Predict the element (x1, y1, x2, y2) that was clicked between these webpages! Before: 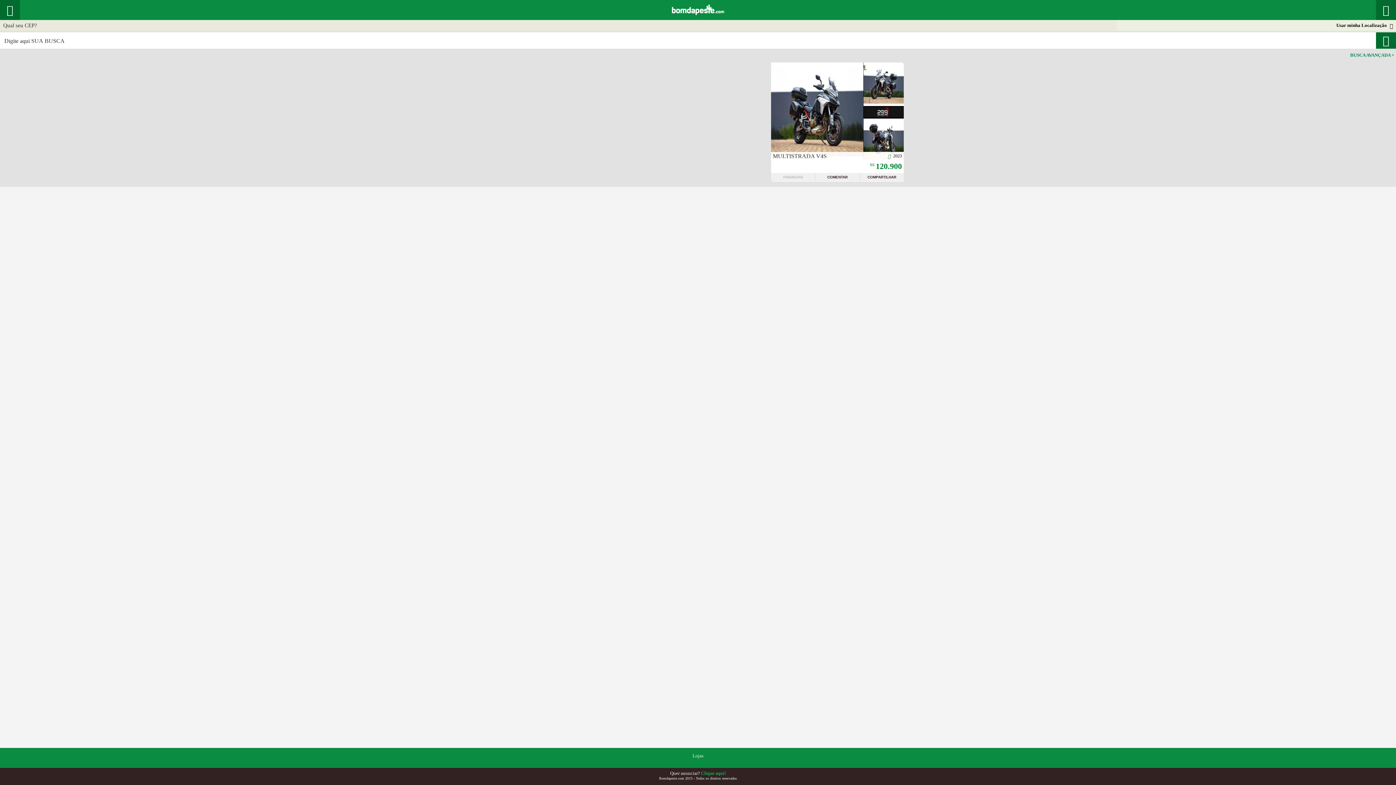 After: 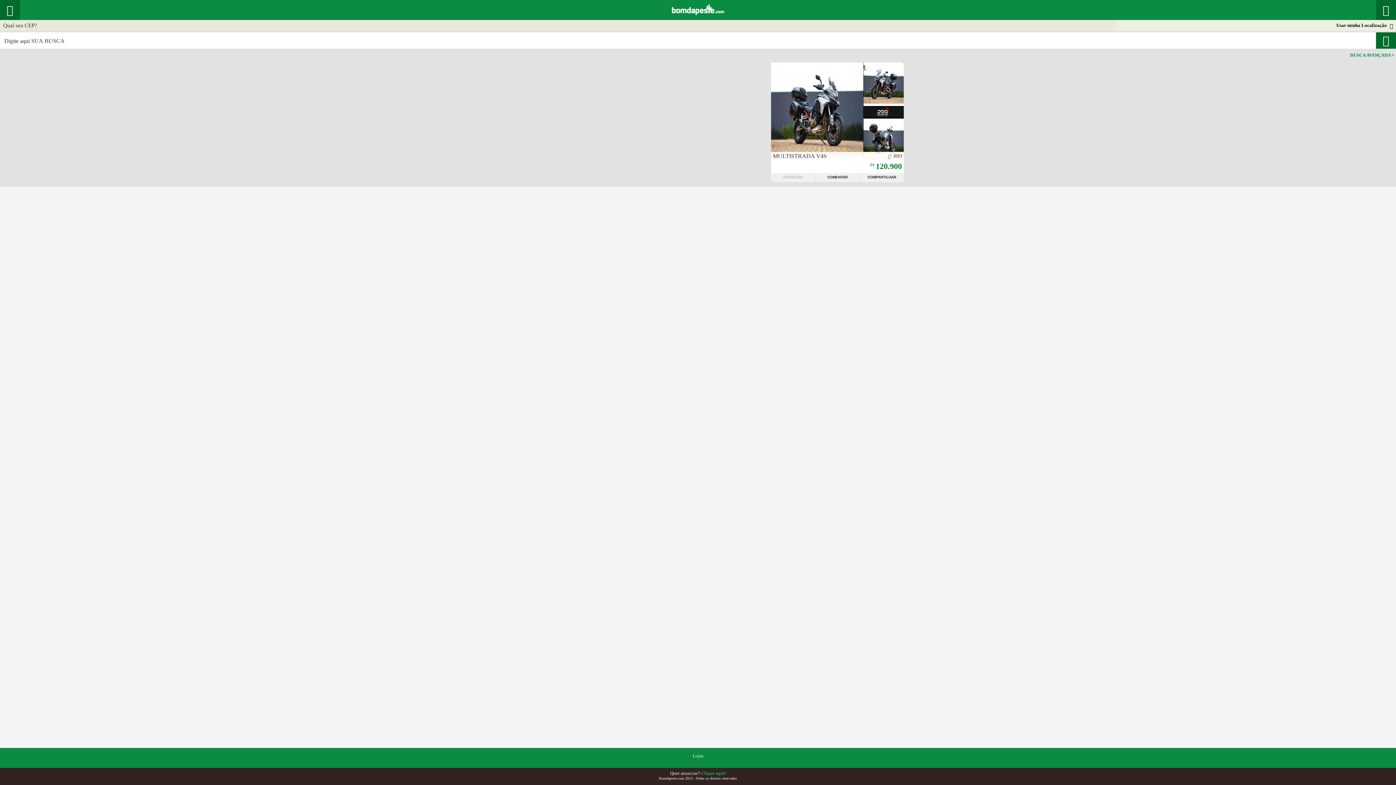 Action: bbox: (771, 62, 904, 162)